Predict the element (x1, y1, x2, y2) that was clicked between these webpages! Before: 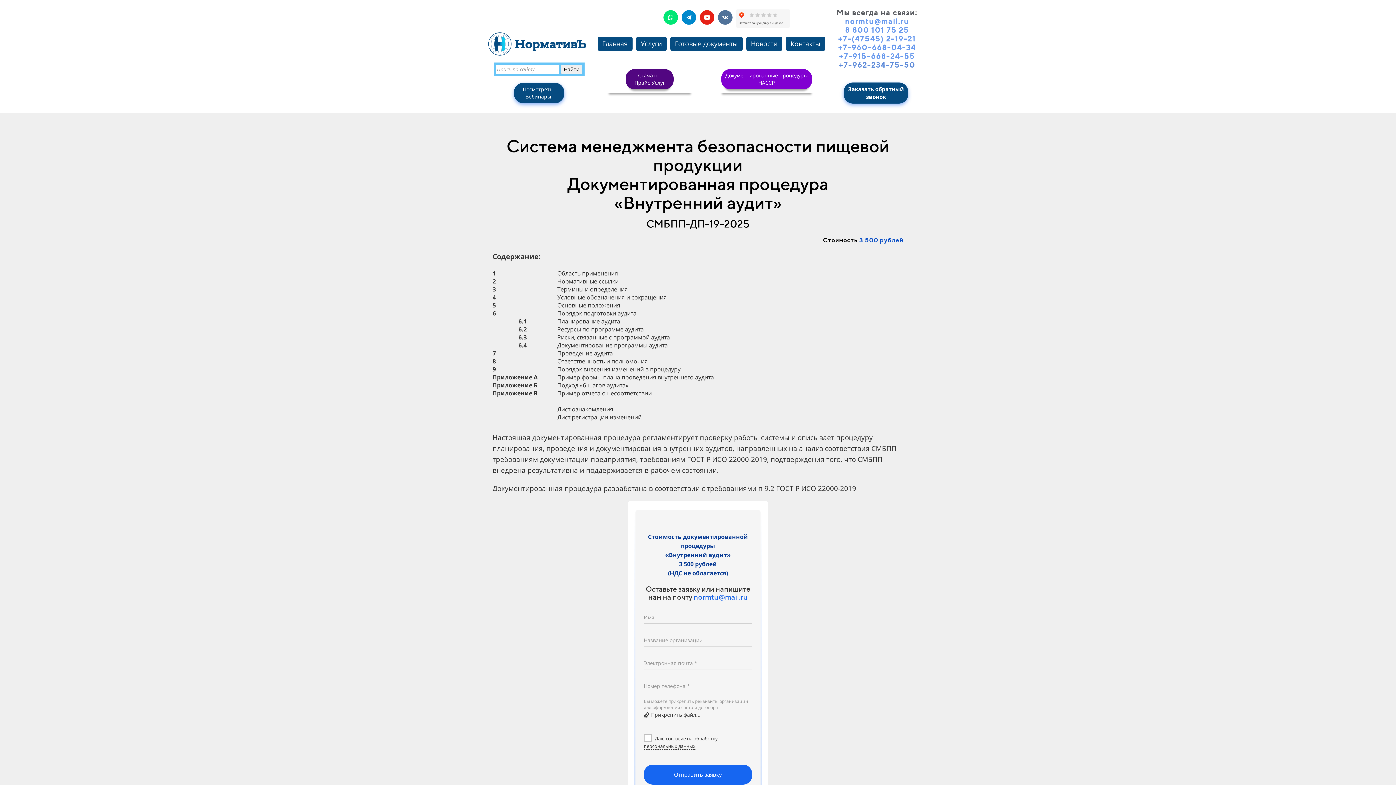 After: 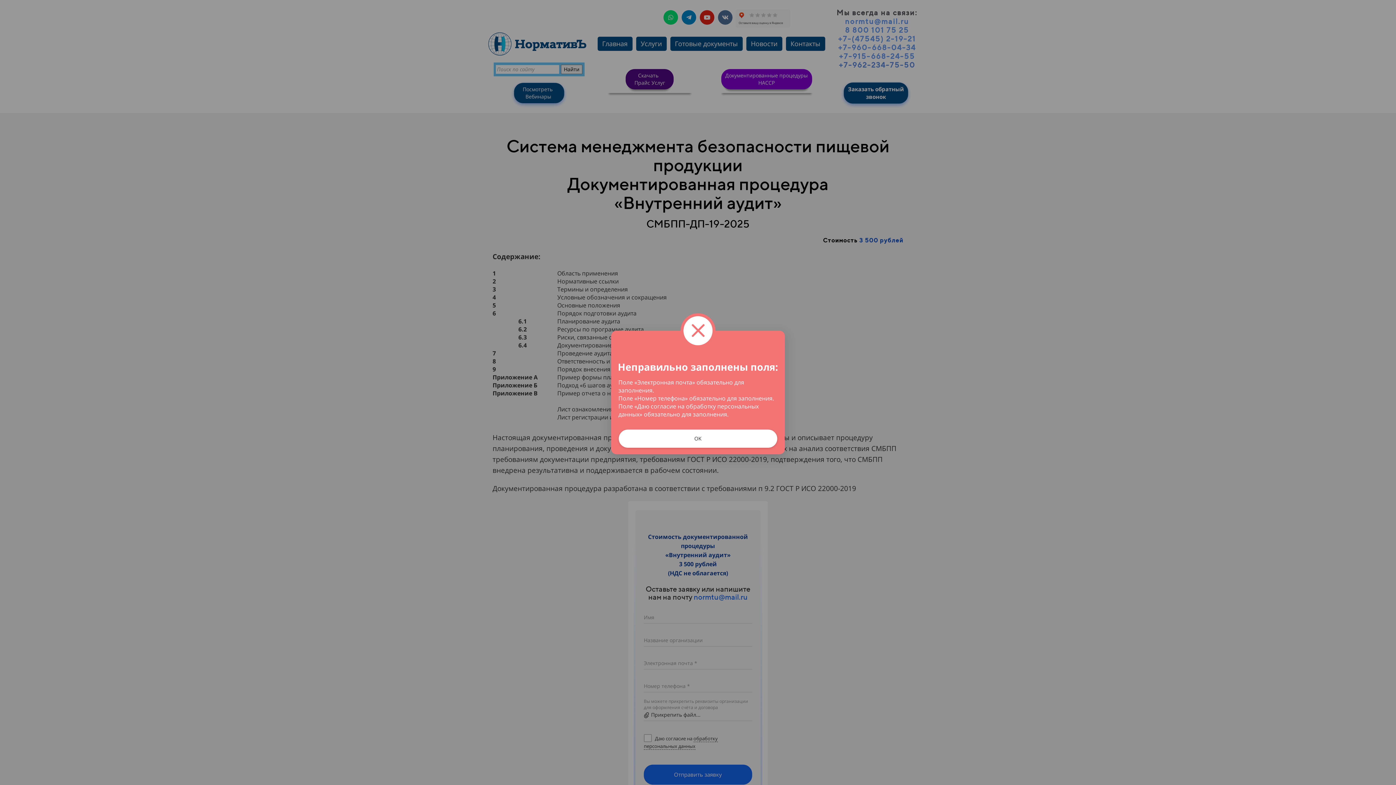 Action: bbox: (644, 765, 752, 785) label: Отправить заявку